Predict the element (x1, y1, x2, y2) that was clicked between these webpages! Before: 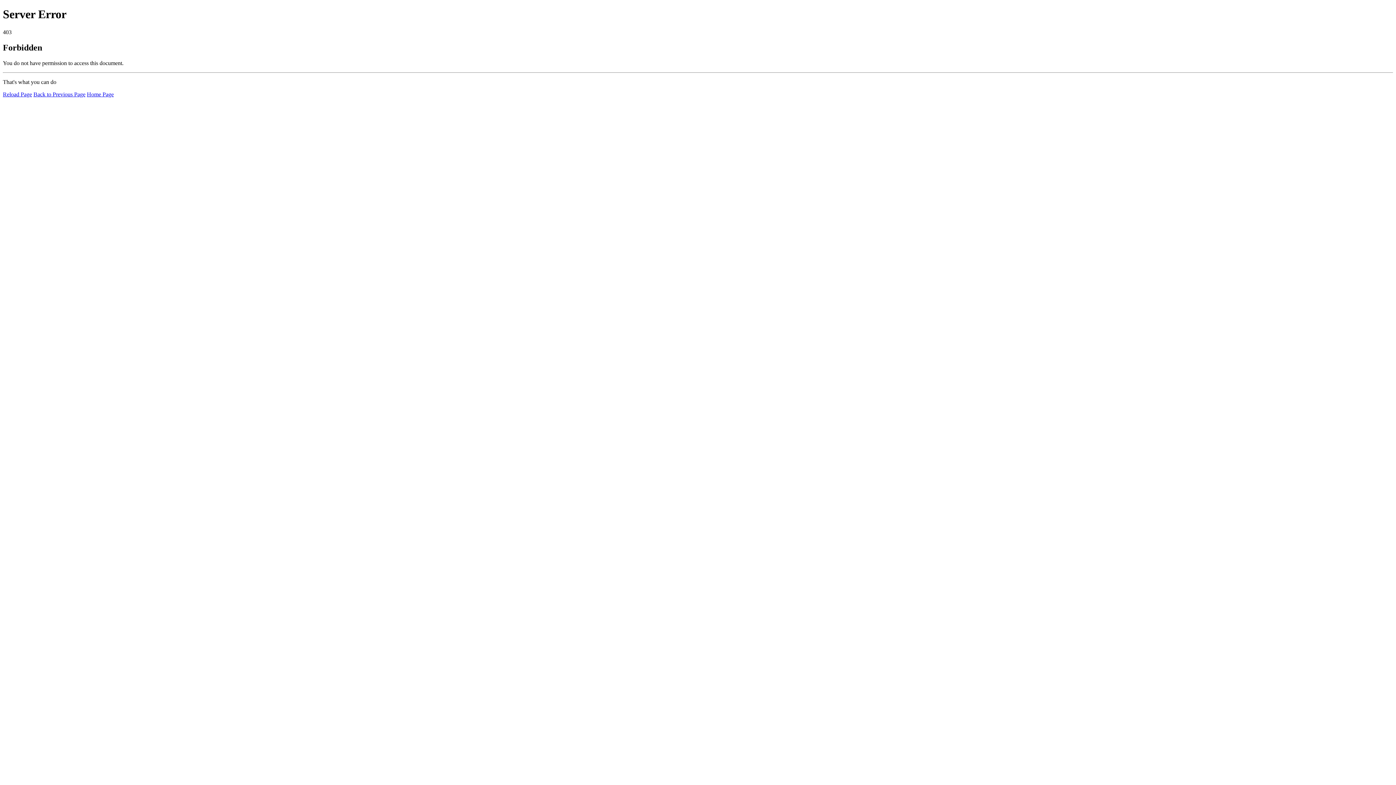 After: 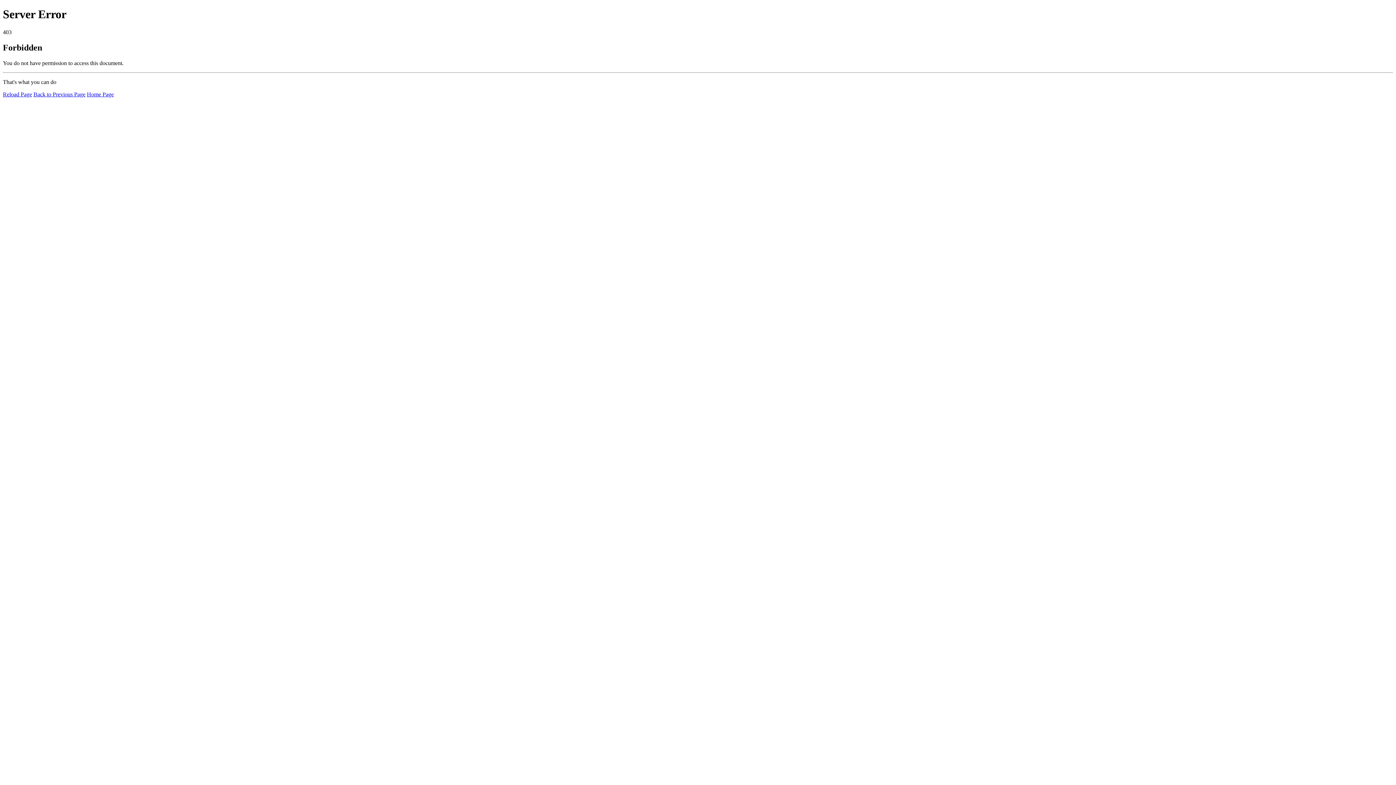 Action: label: Home Page bbox: (86, 91, 113, 97)